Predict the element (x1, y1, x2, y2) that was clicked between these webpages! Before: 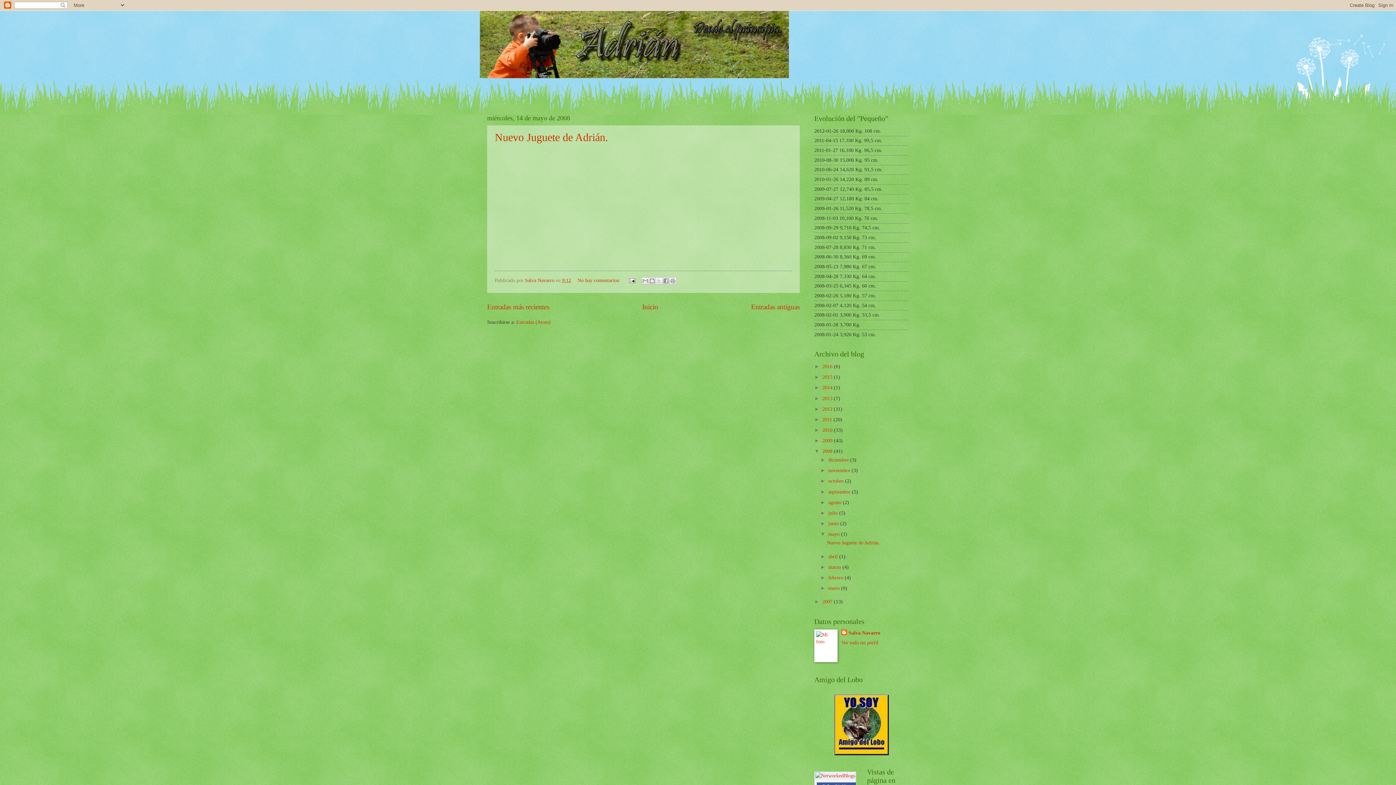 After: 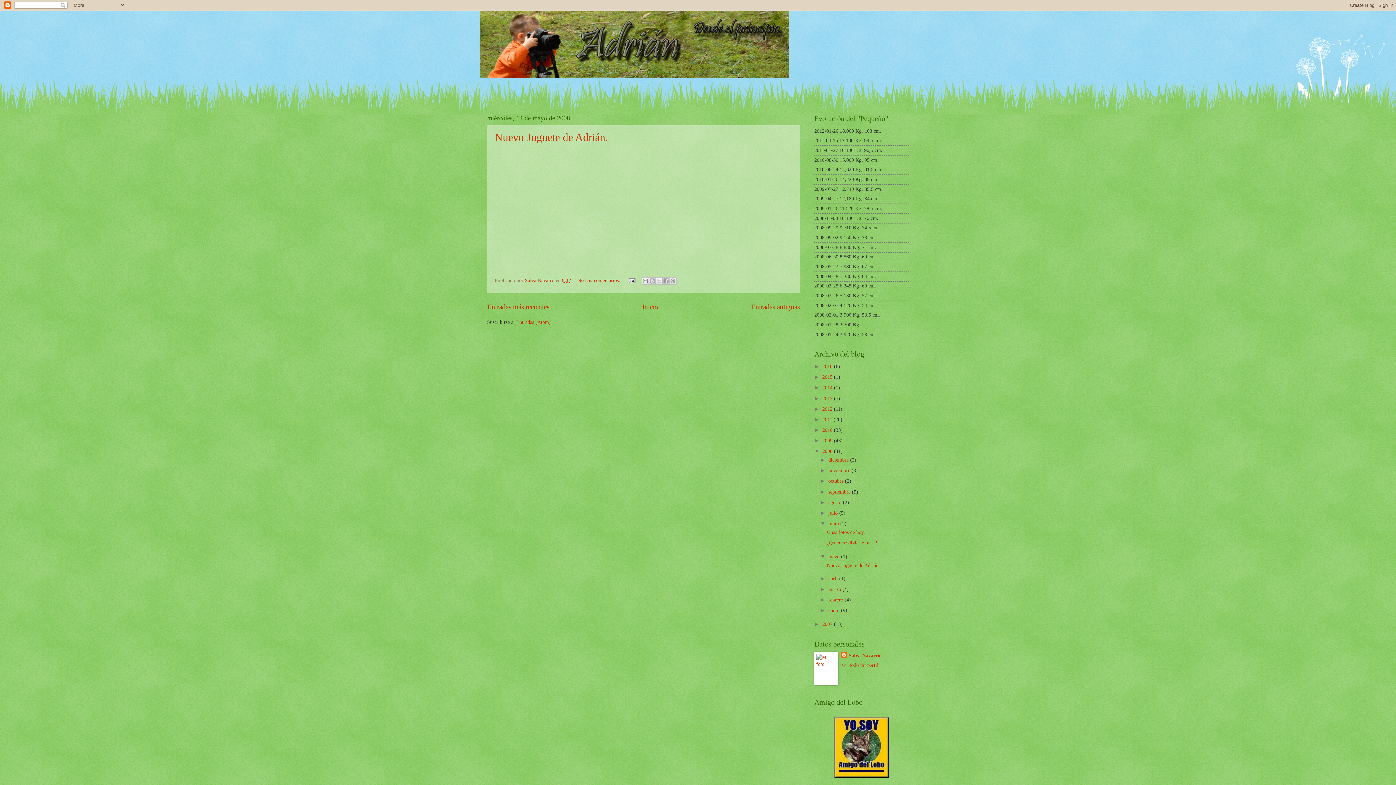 Action: bbox: (820, 521, 828, 526) label: ►  